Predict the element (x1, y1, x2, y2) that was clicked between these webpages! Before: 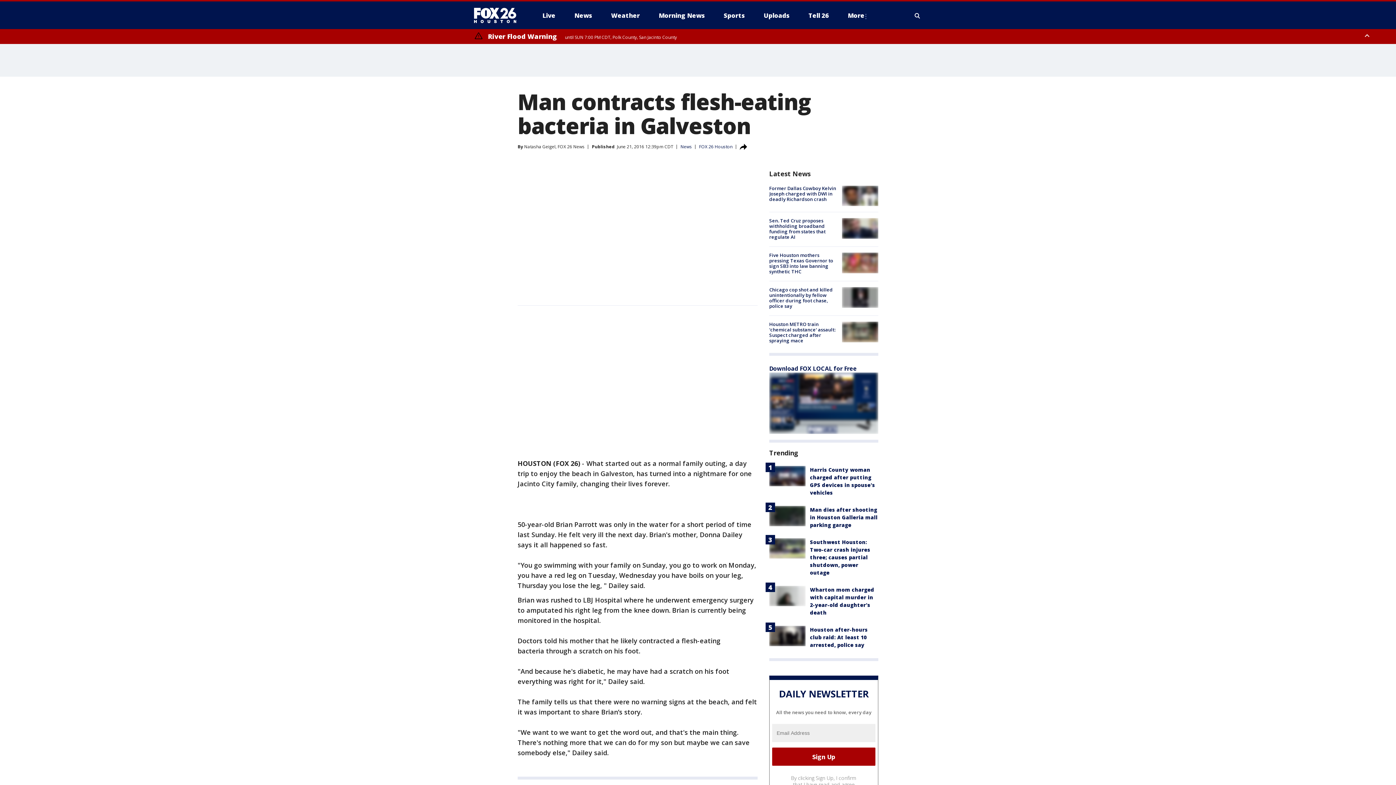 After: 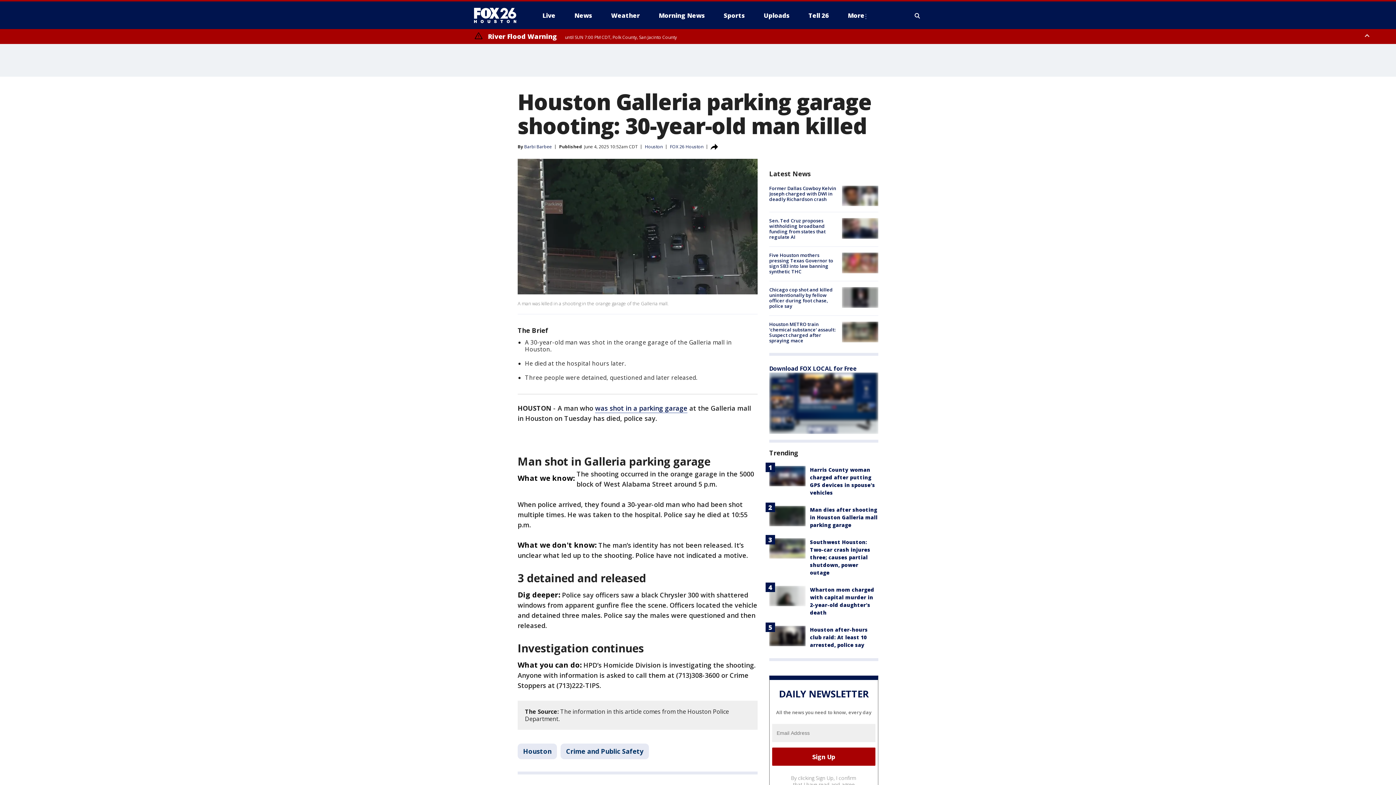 Action: bbox: (810, 506, 877, 528) label: Man dies after shooting in Houston Galleria mall parking garage